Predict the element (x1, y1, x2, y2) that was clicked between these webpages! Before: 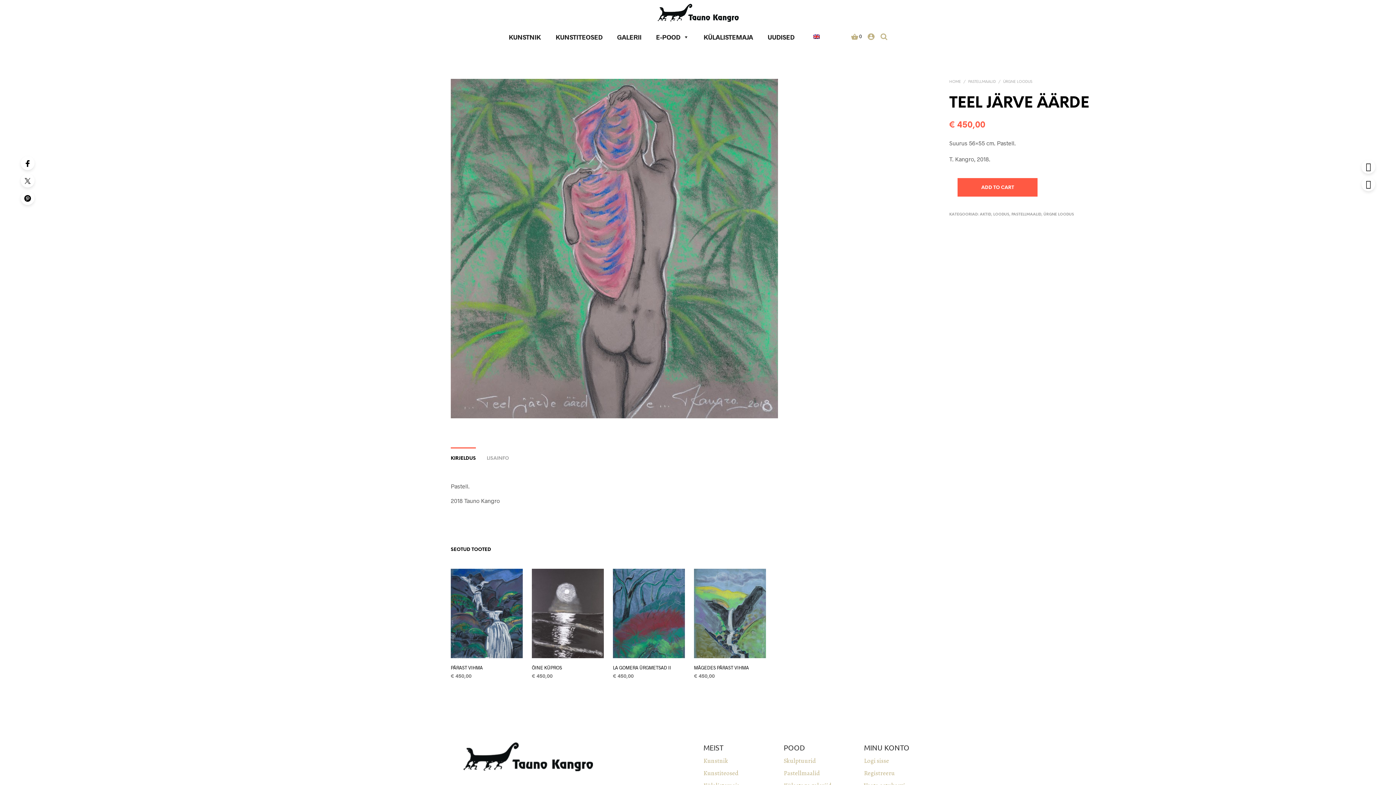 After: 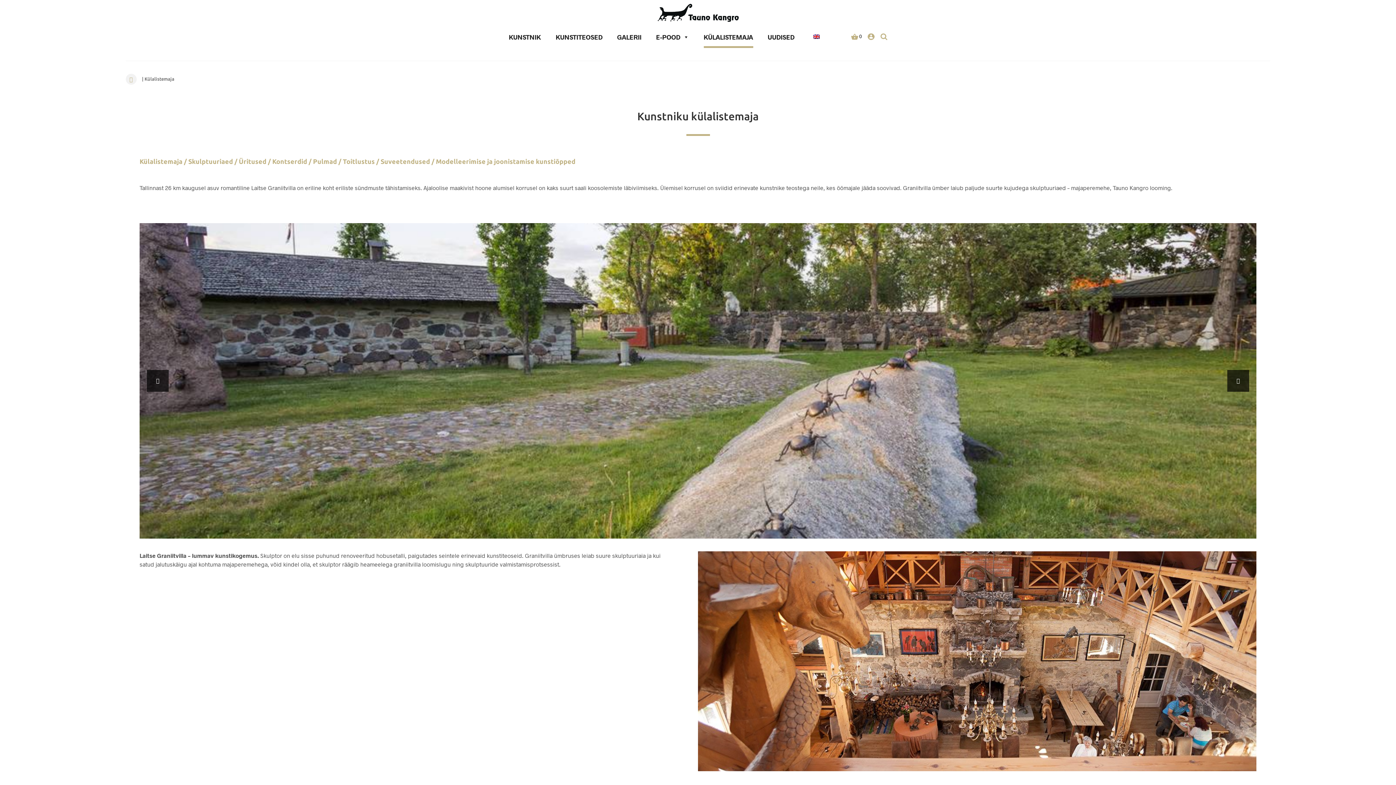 Action: bbox: (703, 26, 753, 48) label: KÜLALISTEMAJA